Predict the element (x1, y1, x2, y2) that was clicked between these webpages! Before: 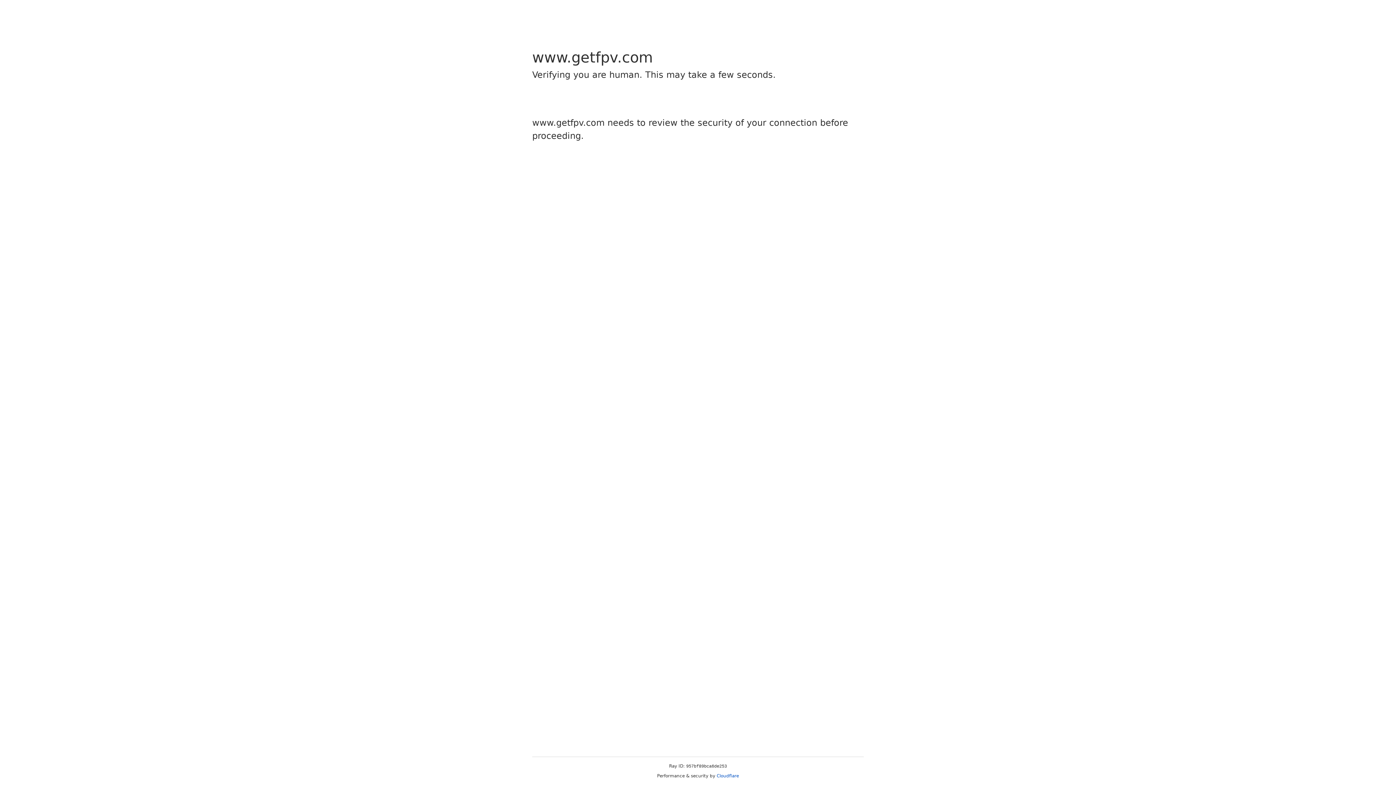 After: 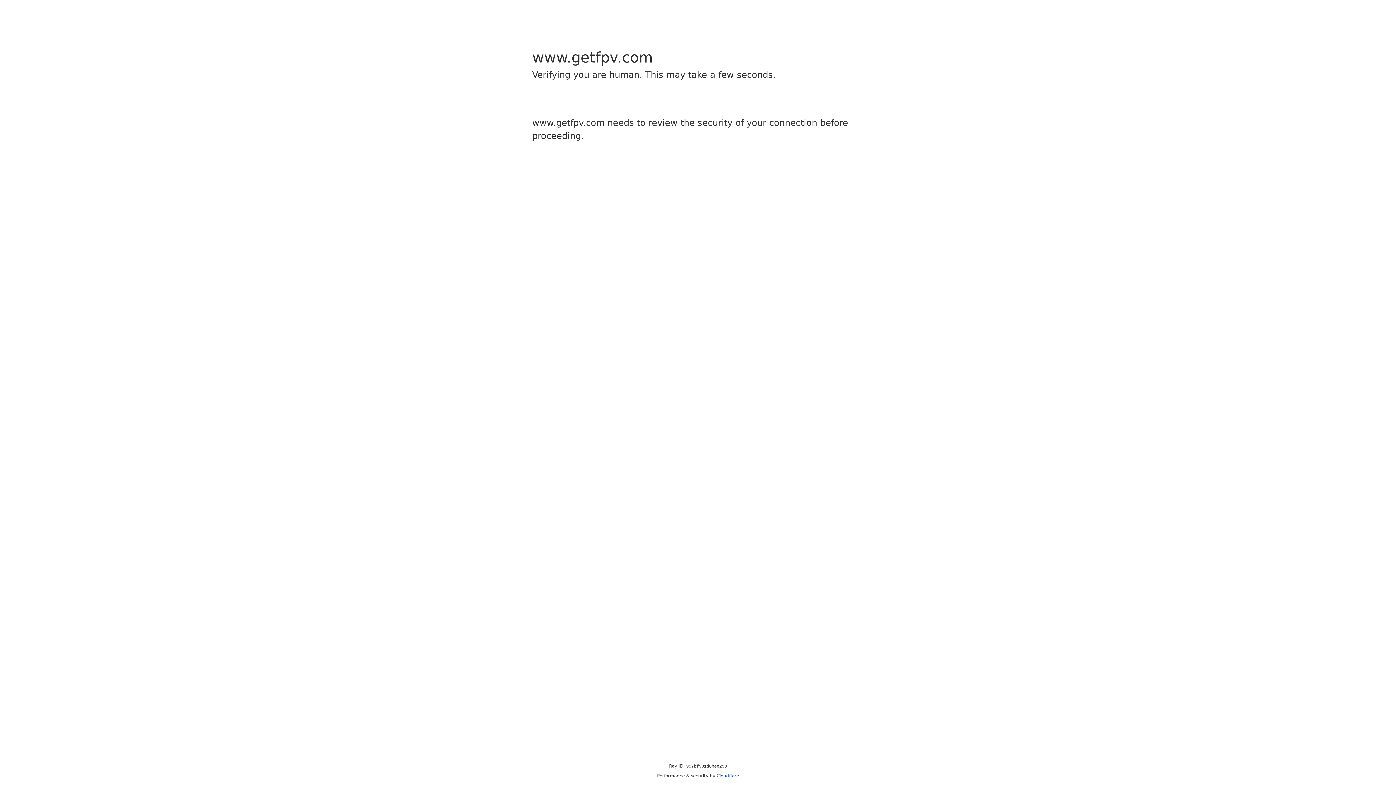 Action: bbox: (716, 773, 739, 778) label: Cloudflare